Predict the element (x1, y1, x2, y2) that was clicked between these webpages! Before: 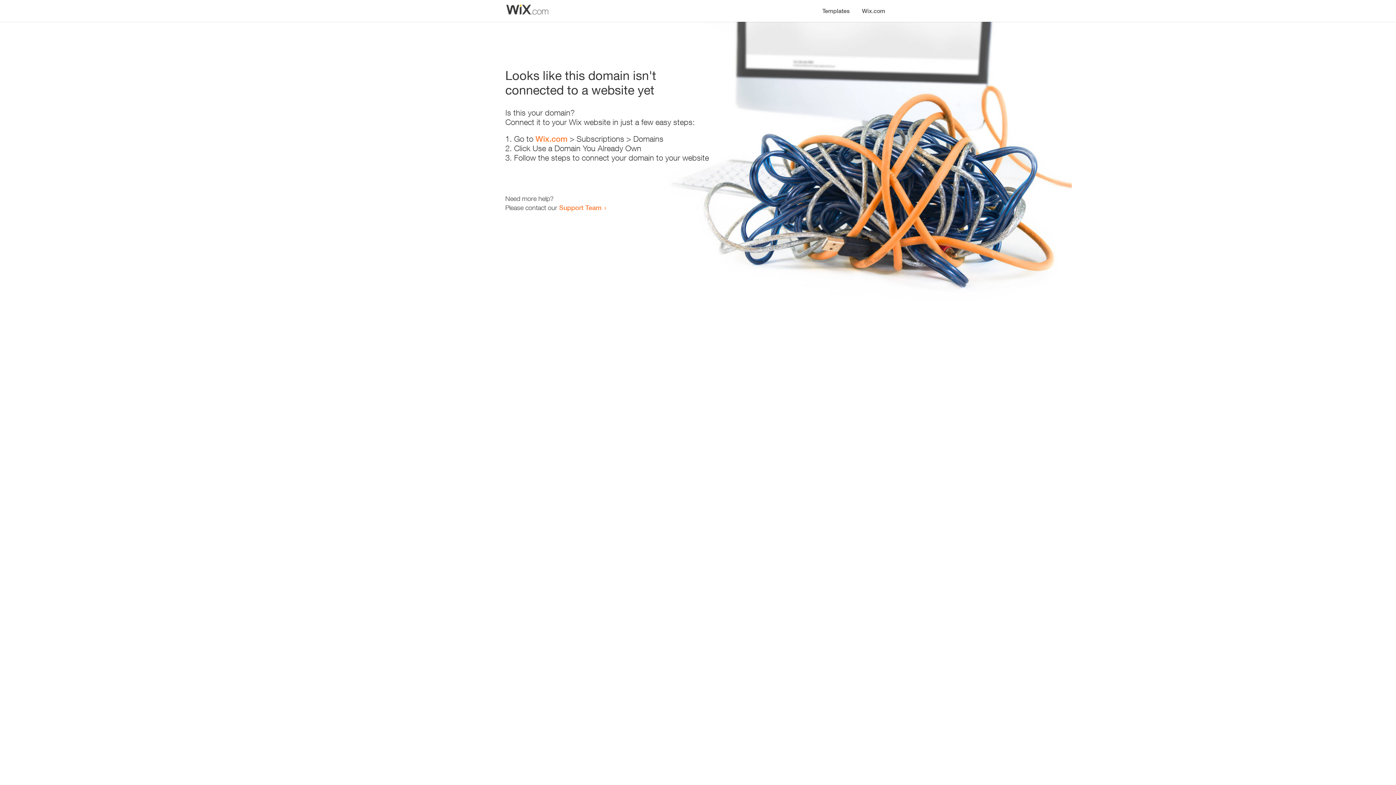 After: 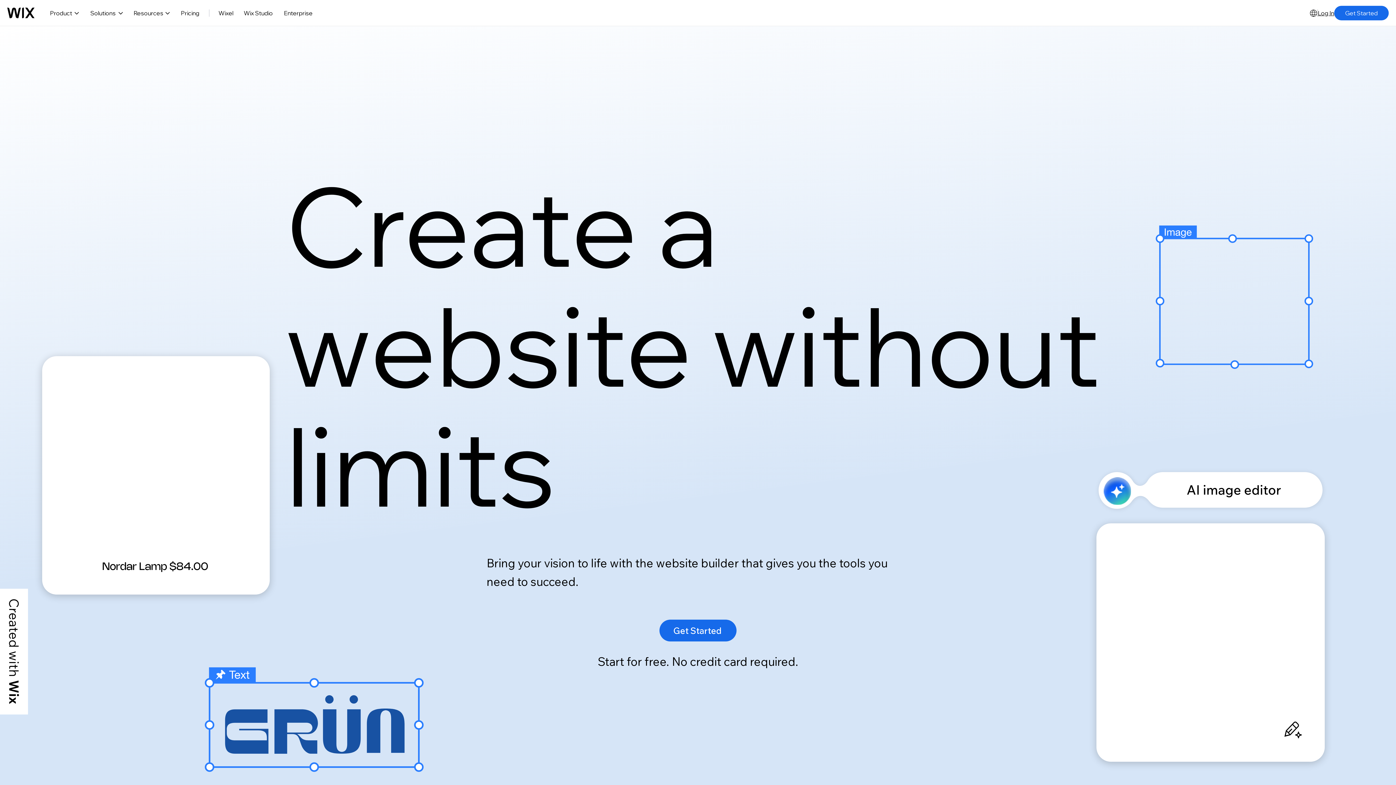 Action: bbox: (535, 134, 567, 143) label: Wix.com